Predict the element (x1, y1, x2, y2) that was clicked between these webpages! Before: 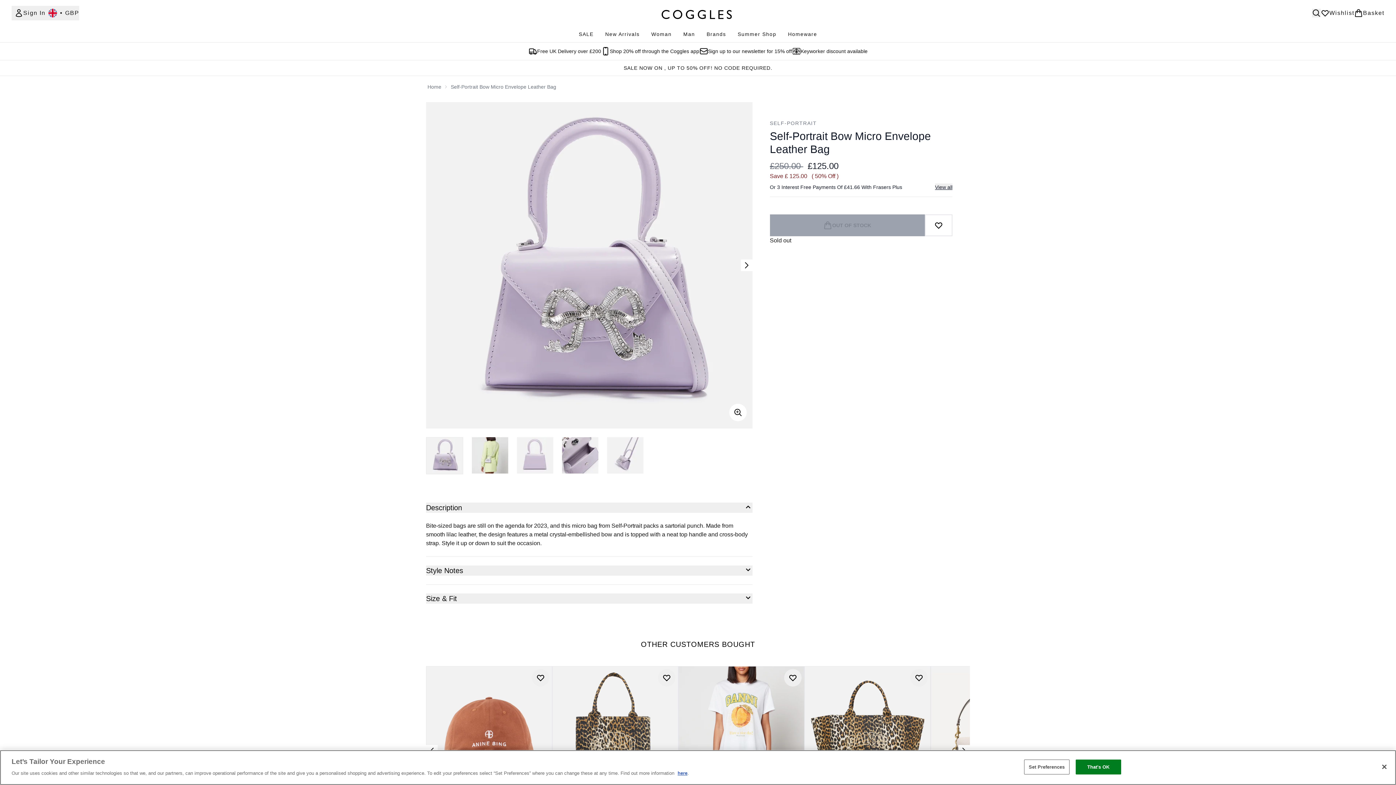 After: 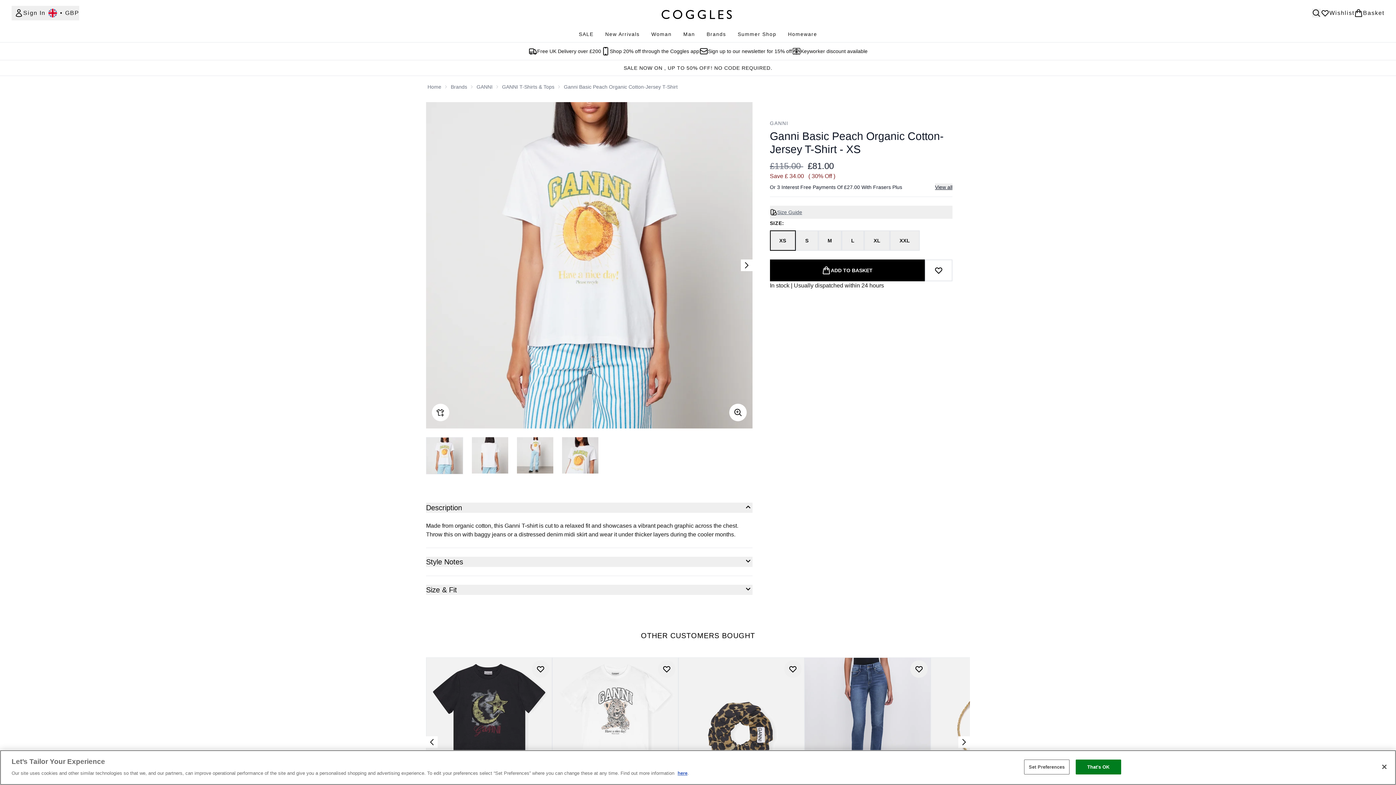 Action: bbox: (678, 666, 804, 792)